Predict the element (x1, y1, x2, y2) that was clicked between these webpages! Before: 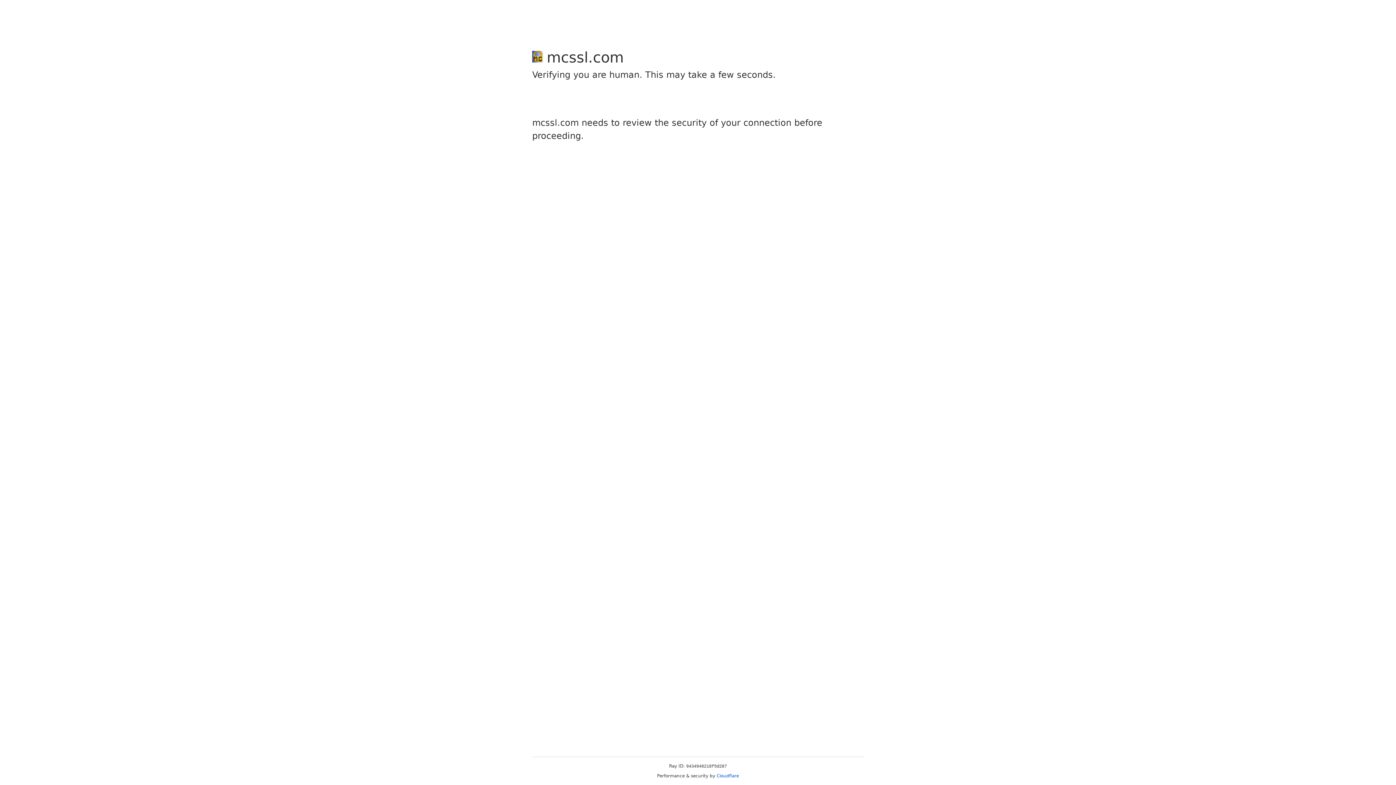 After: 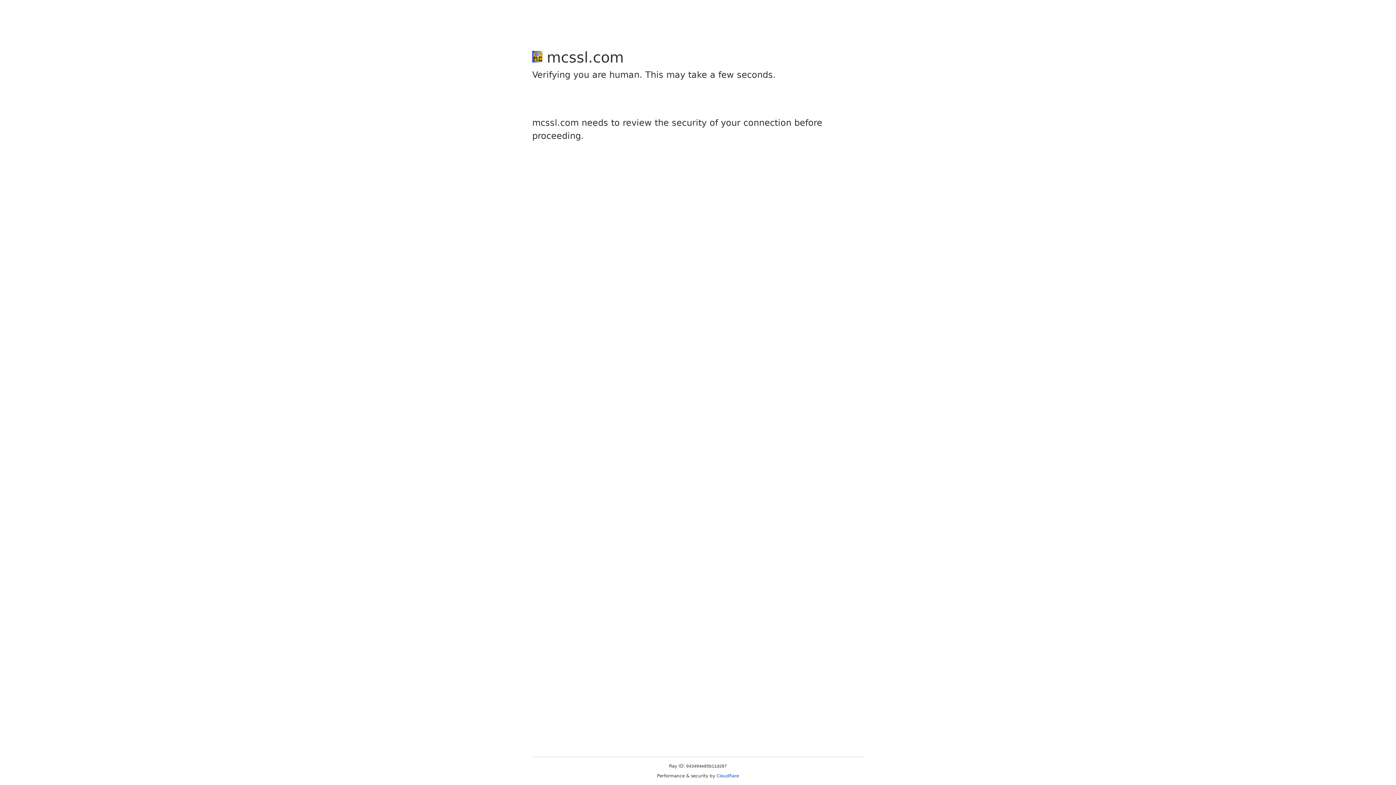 Action: label: Cloudflare bbox: (716, 773, 739, 778)